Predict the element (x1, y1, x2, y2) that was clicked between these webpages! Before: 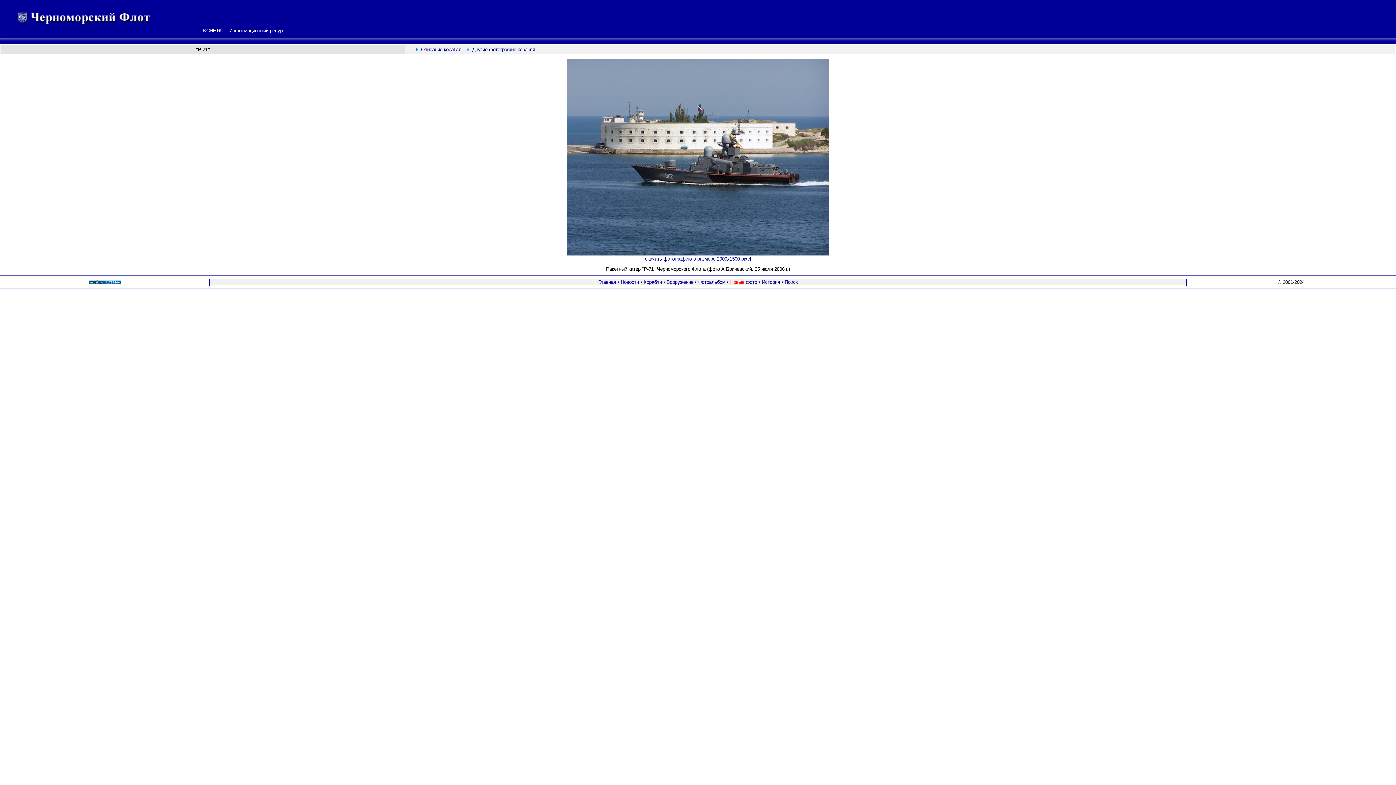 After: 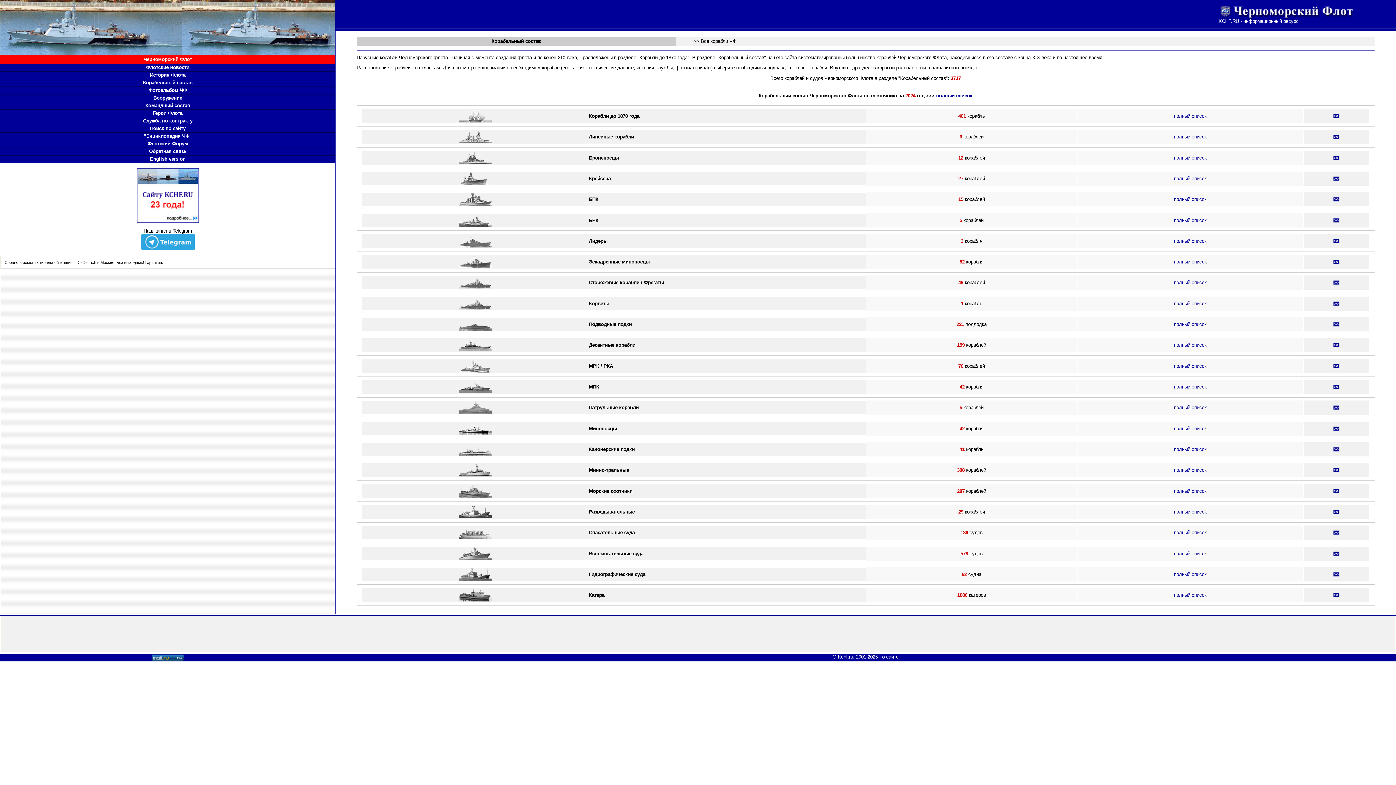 Action: label: Корабли bbox: (643, 279, 662, 285)